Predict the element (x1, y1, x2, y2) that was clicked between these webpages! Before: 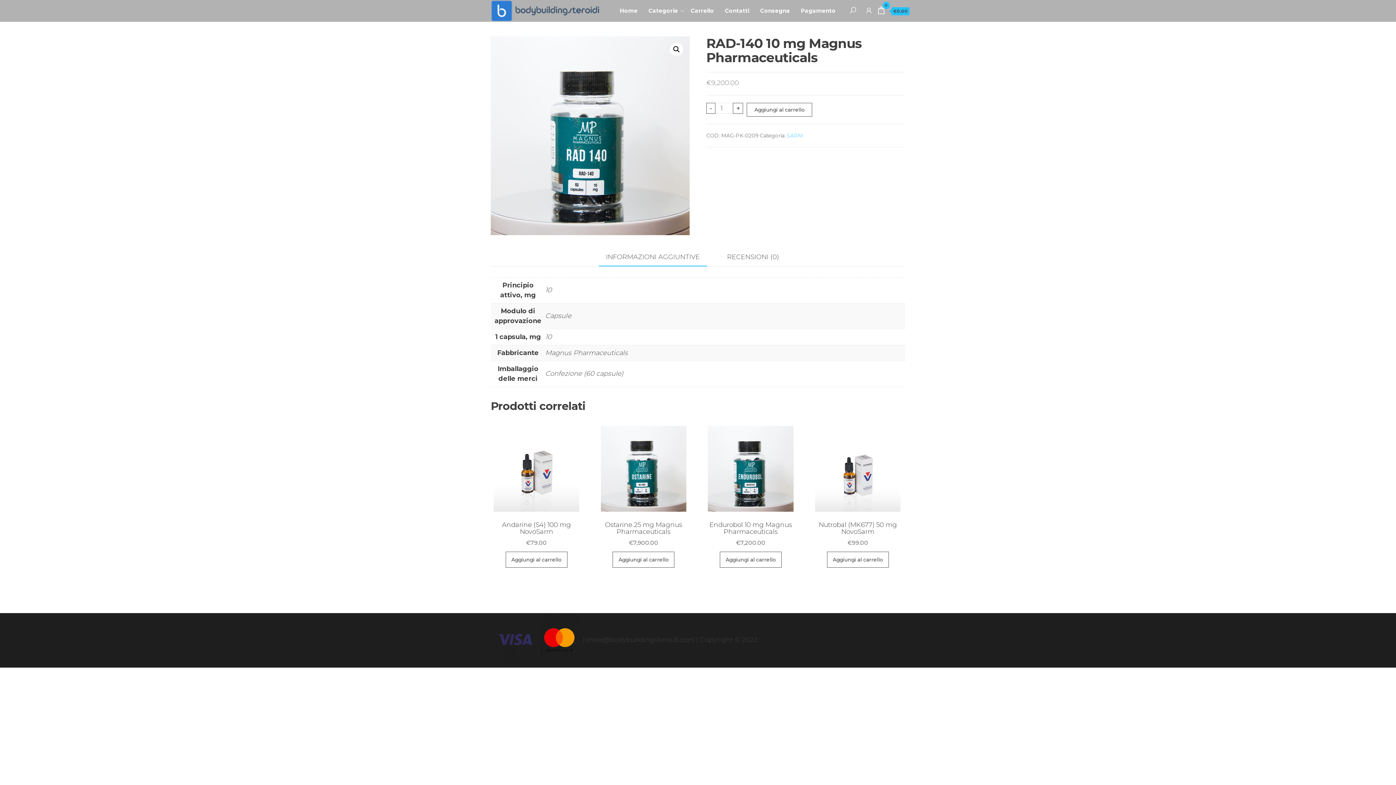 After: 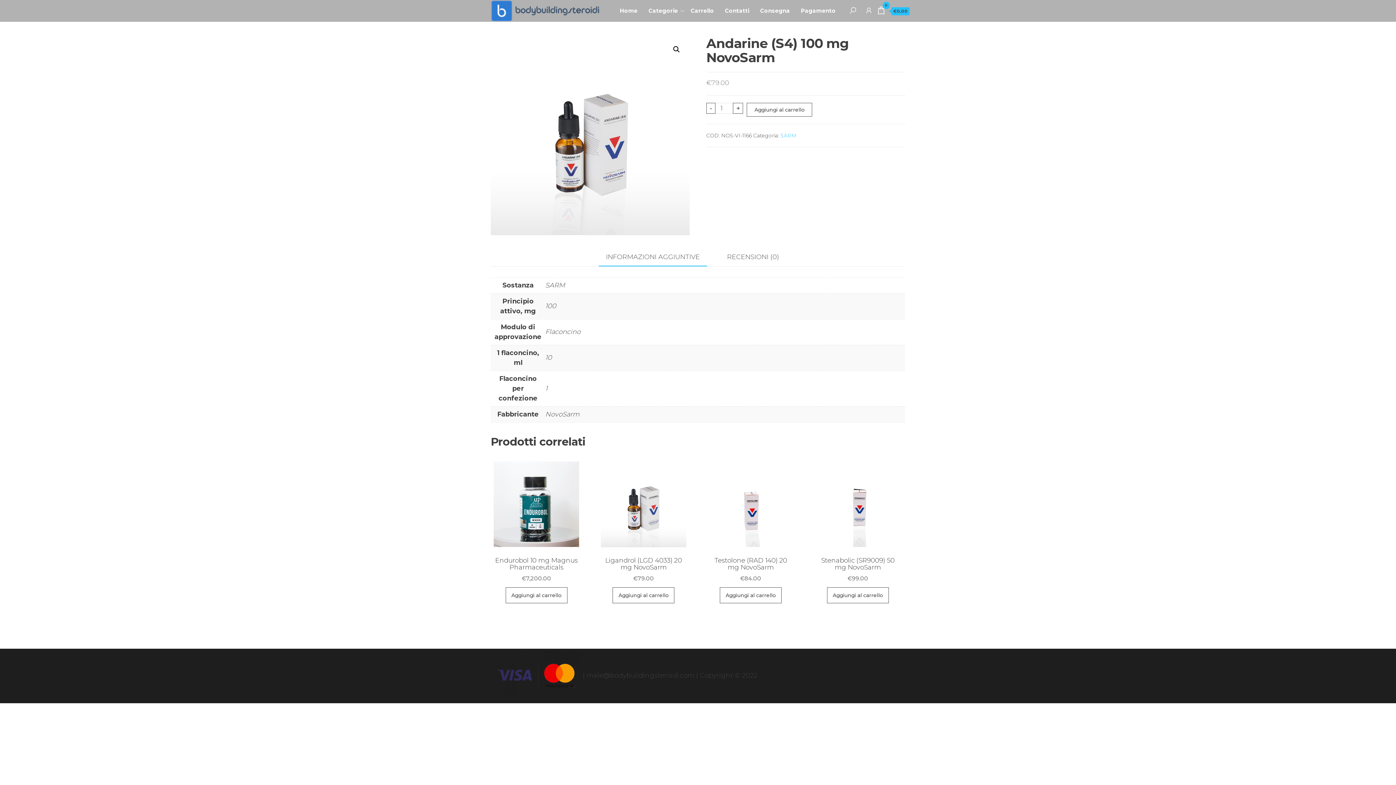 Action: bbox: (493, 426, 579, 547) label: Andarine (S4) 100 mg NovoSarm
€79.00